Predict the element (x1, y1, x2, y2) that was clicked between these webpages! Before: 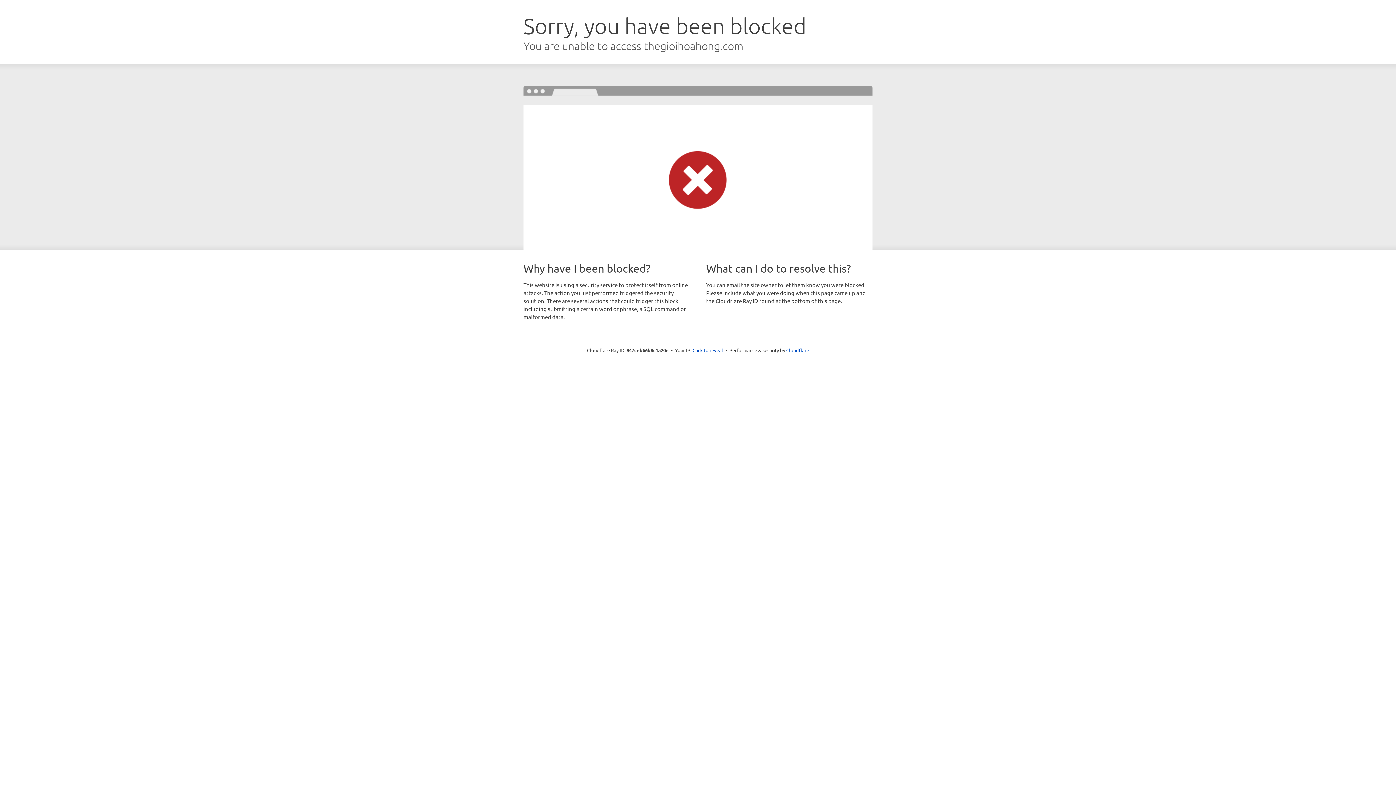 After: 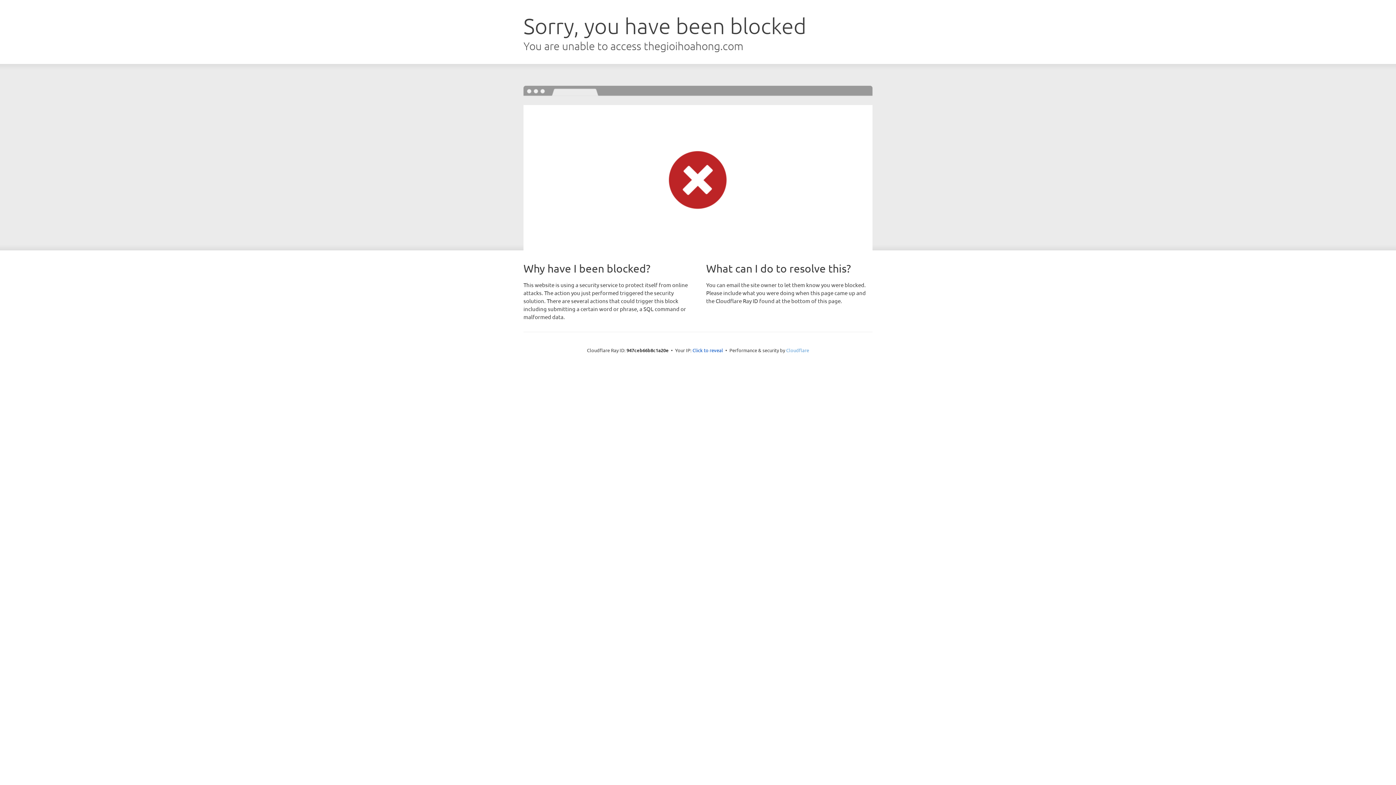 Action: label: Cloudflare bbox: (786, 347, 809, 353)